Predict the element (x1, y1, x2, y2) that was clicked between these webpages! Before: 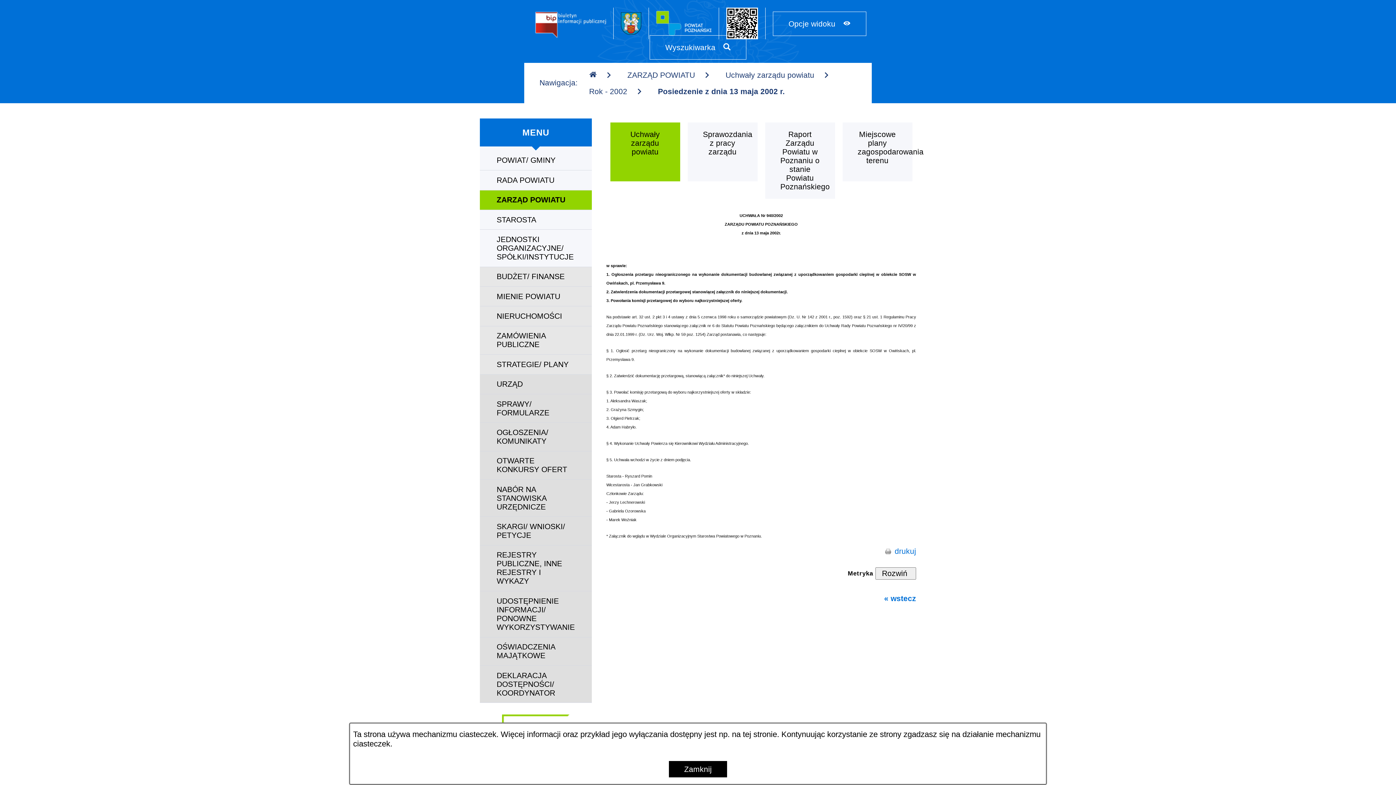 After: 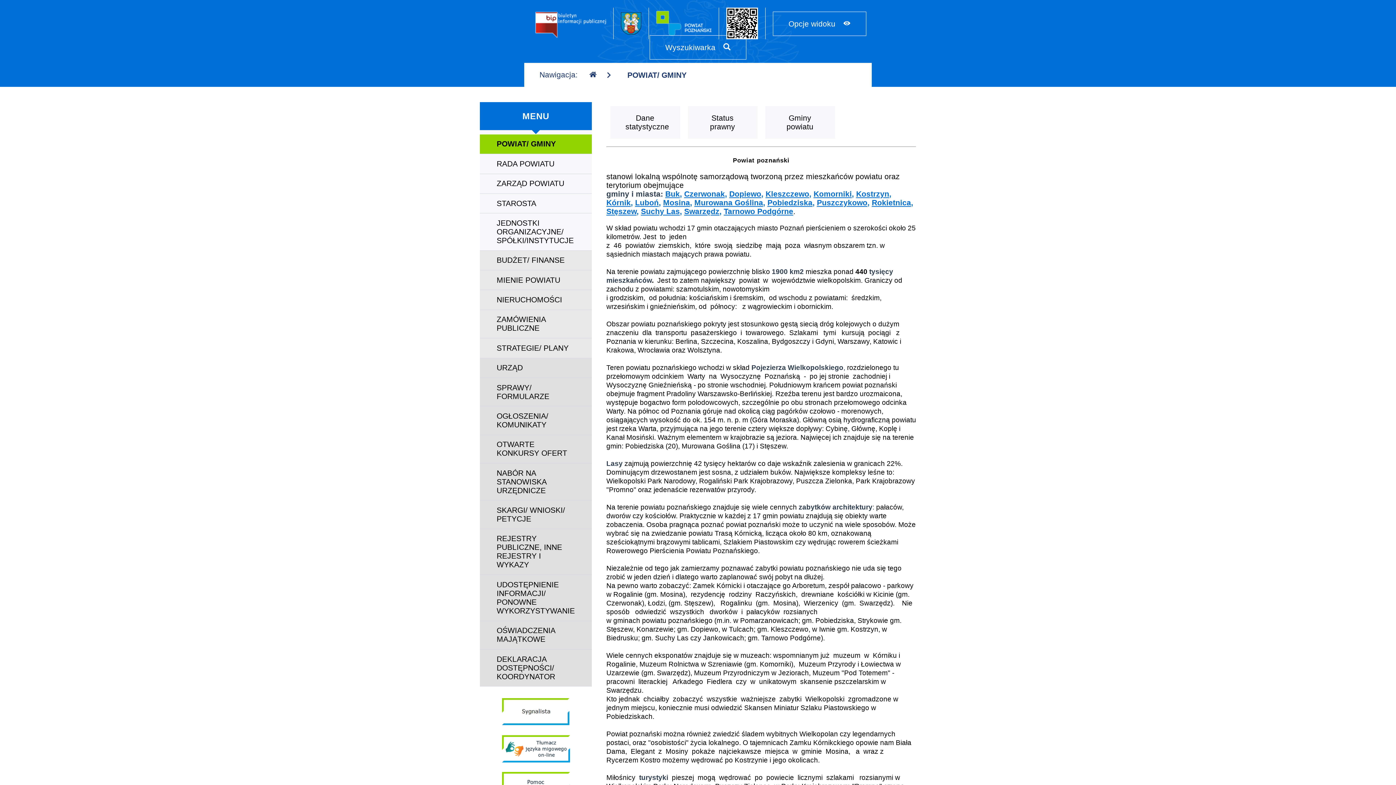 Action: label: POWIAT/ GMINY bbox: (480, 150, 592, 170)